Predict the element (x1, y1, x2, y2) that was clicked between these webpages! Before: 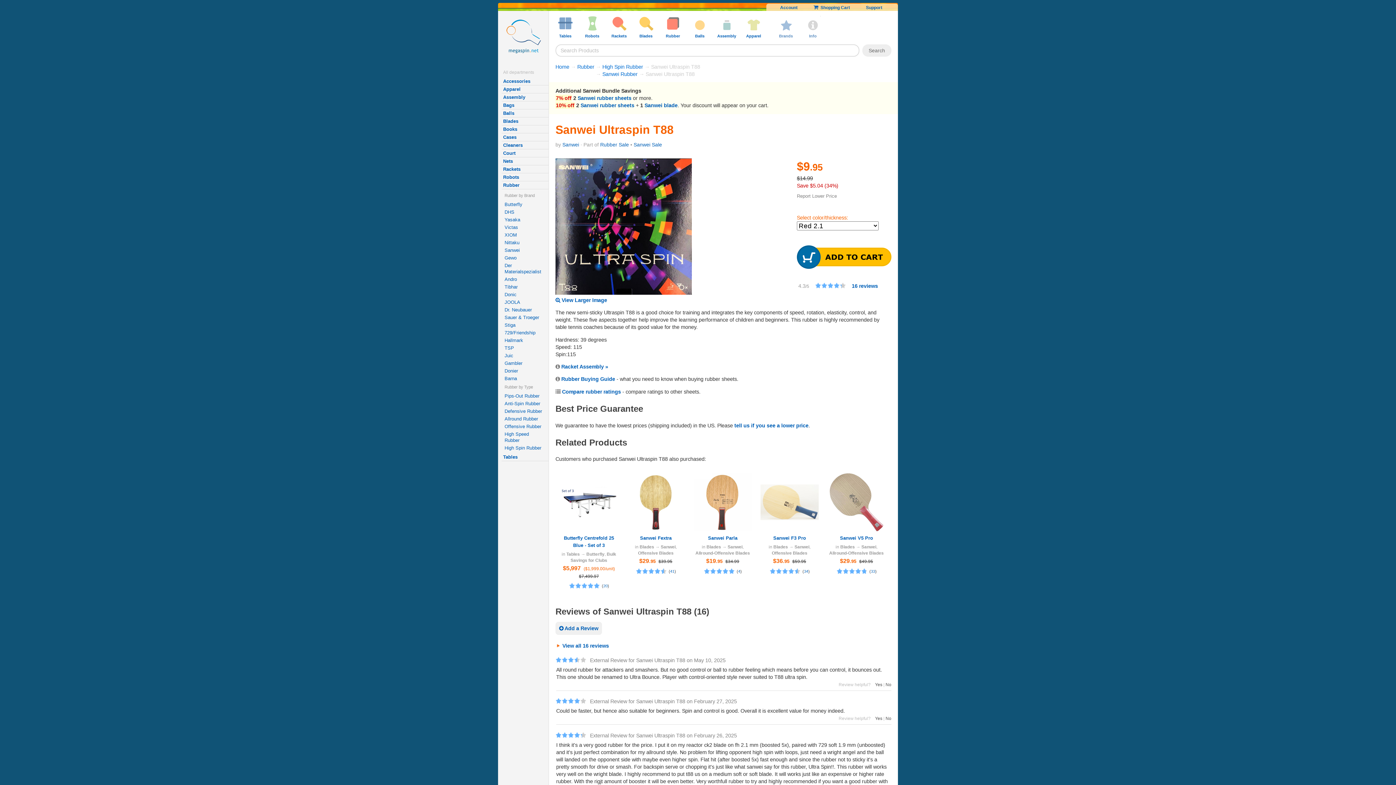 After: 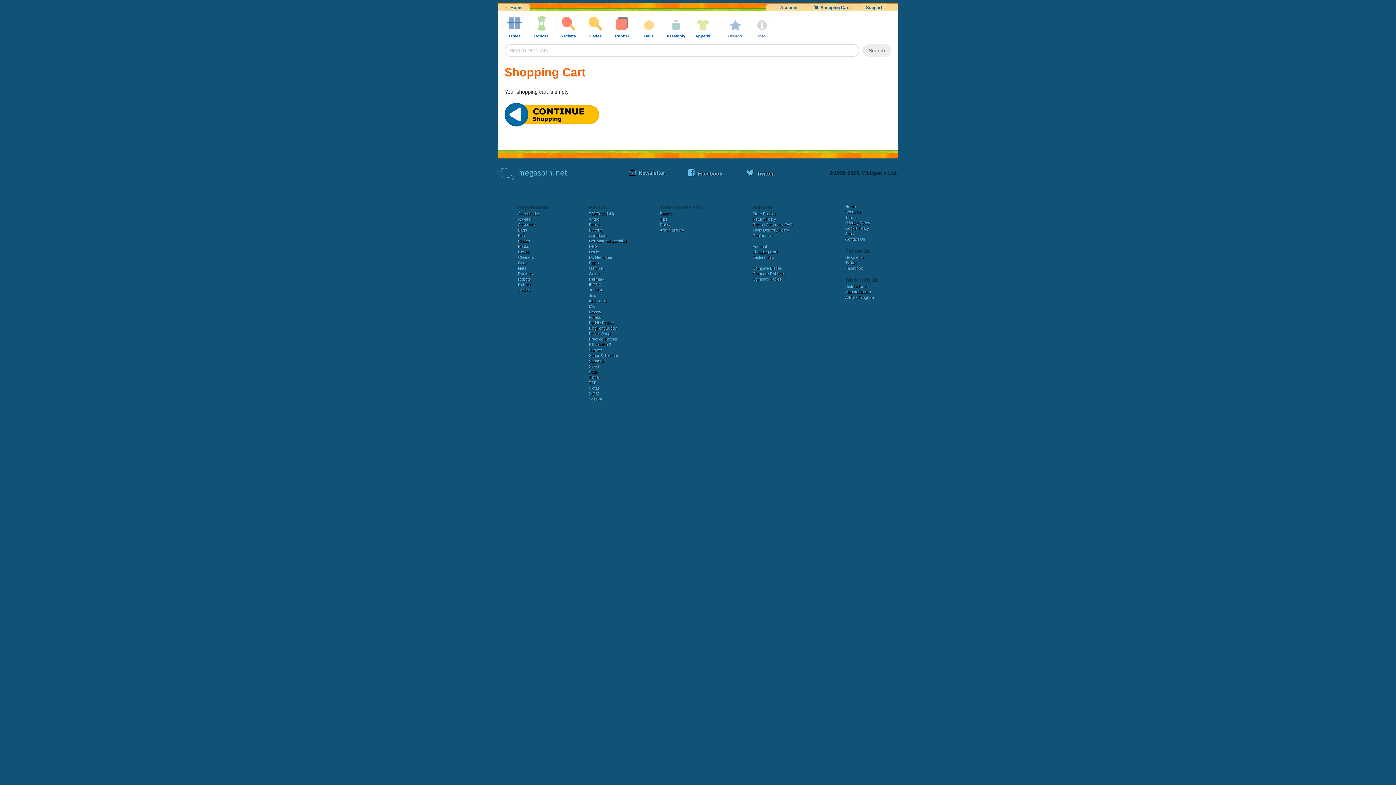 Action: bbox: (812, 5, 852, 10) label:   Shopping Cart